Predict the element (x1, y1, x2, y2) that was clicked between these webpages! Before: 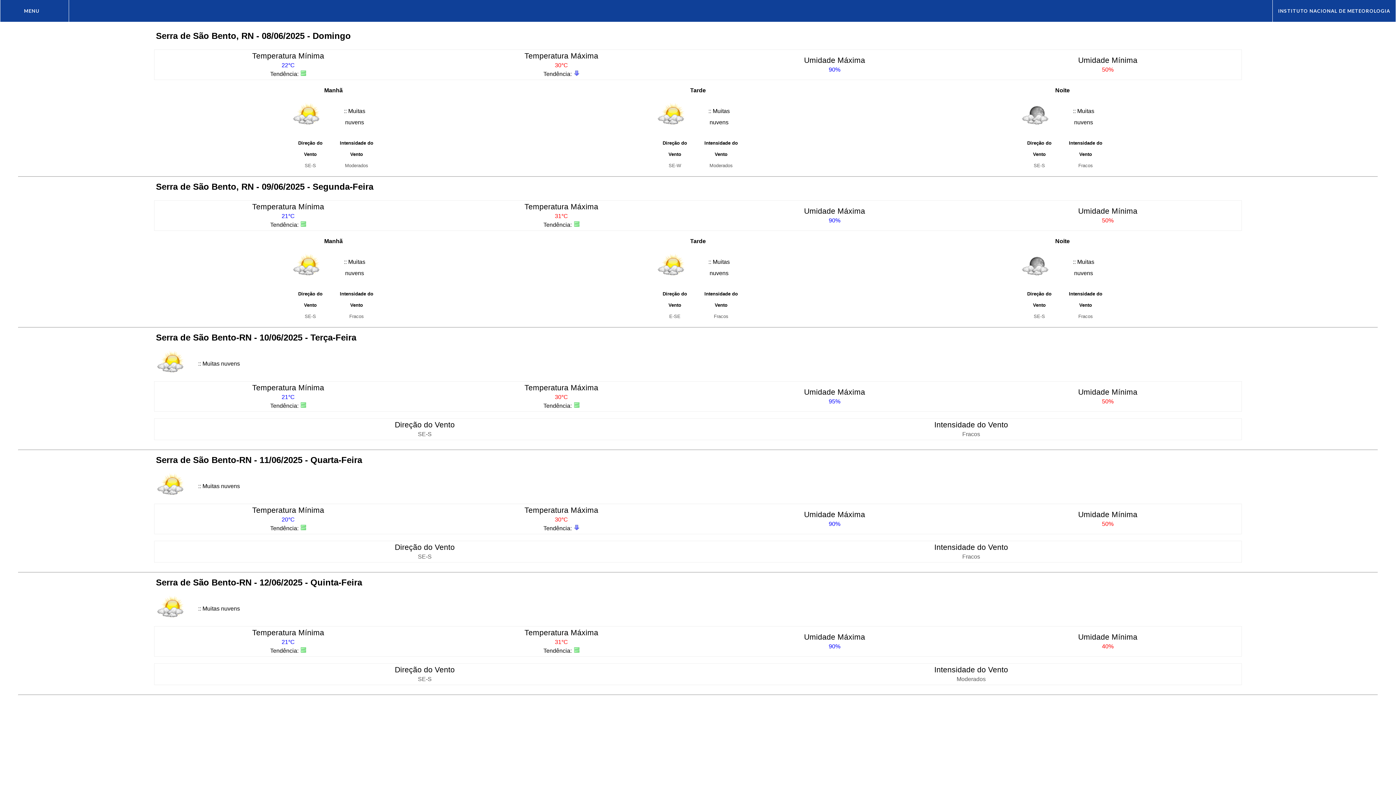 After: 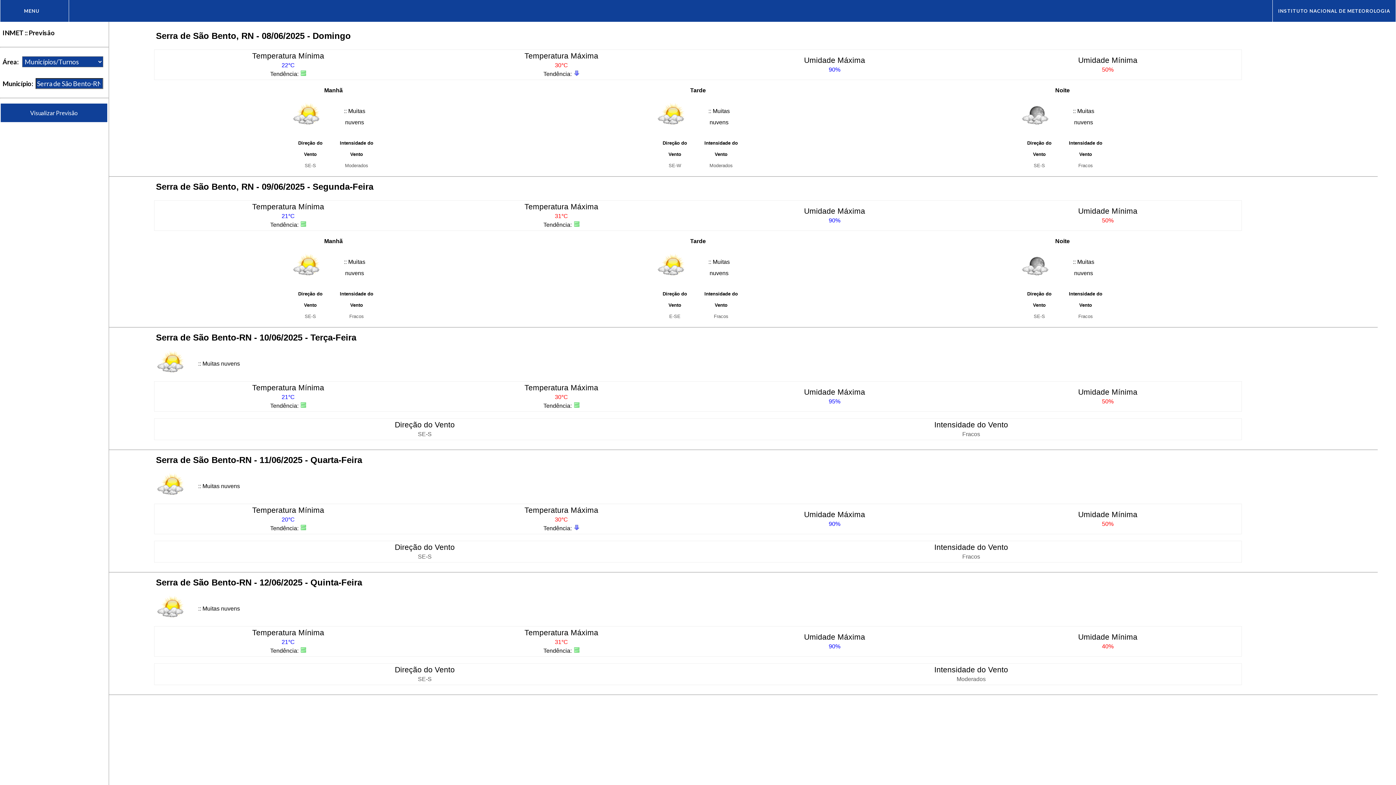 Action: label: MENU bbox: (0, 0, 69, 21)